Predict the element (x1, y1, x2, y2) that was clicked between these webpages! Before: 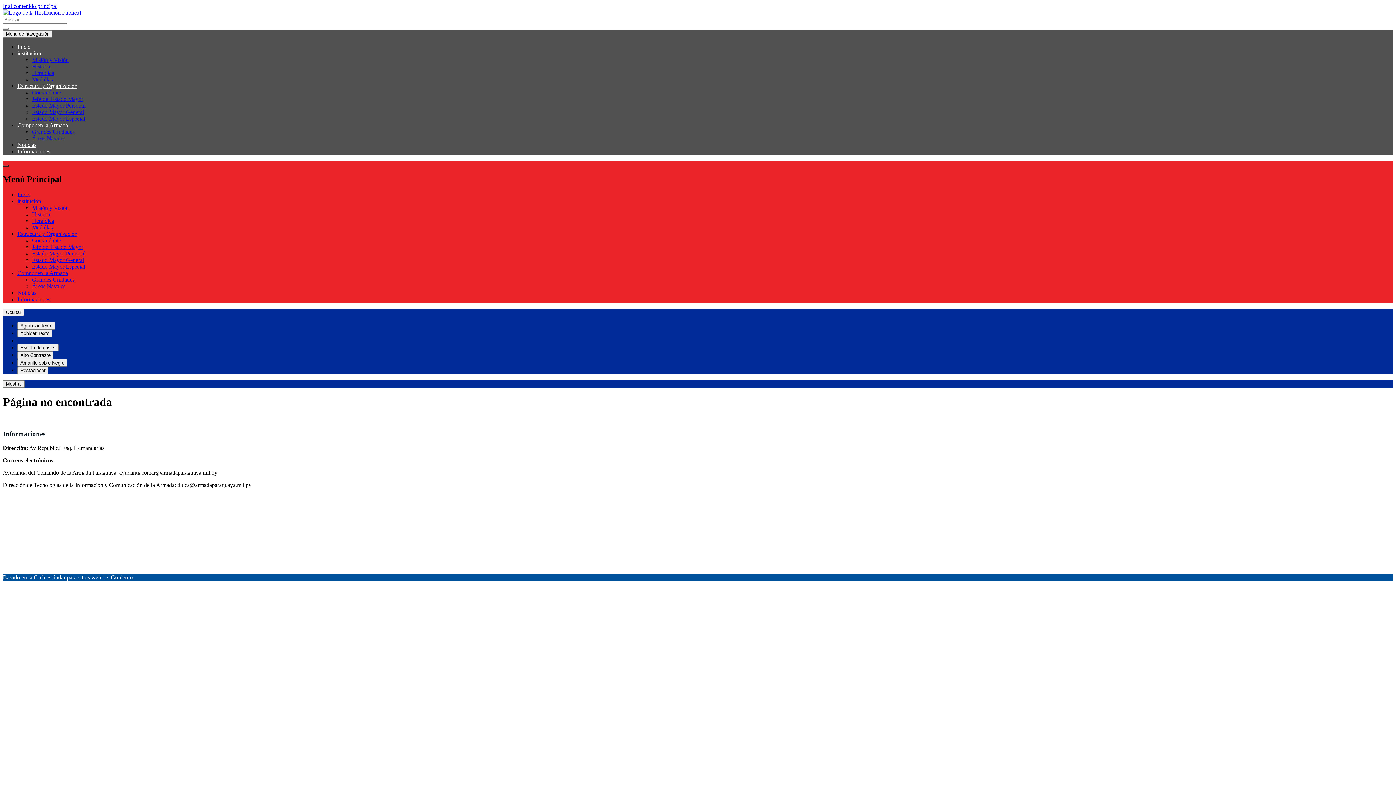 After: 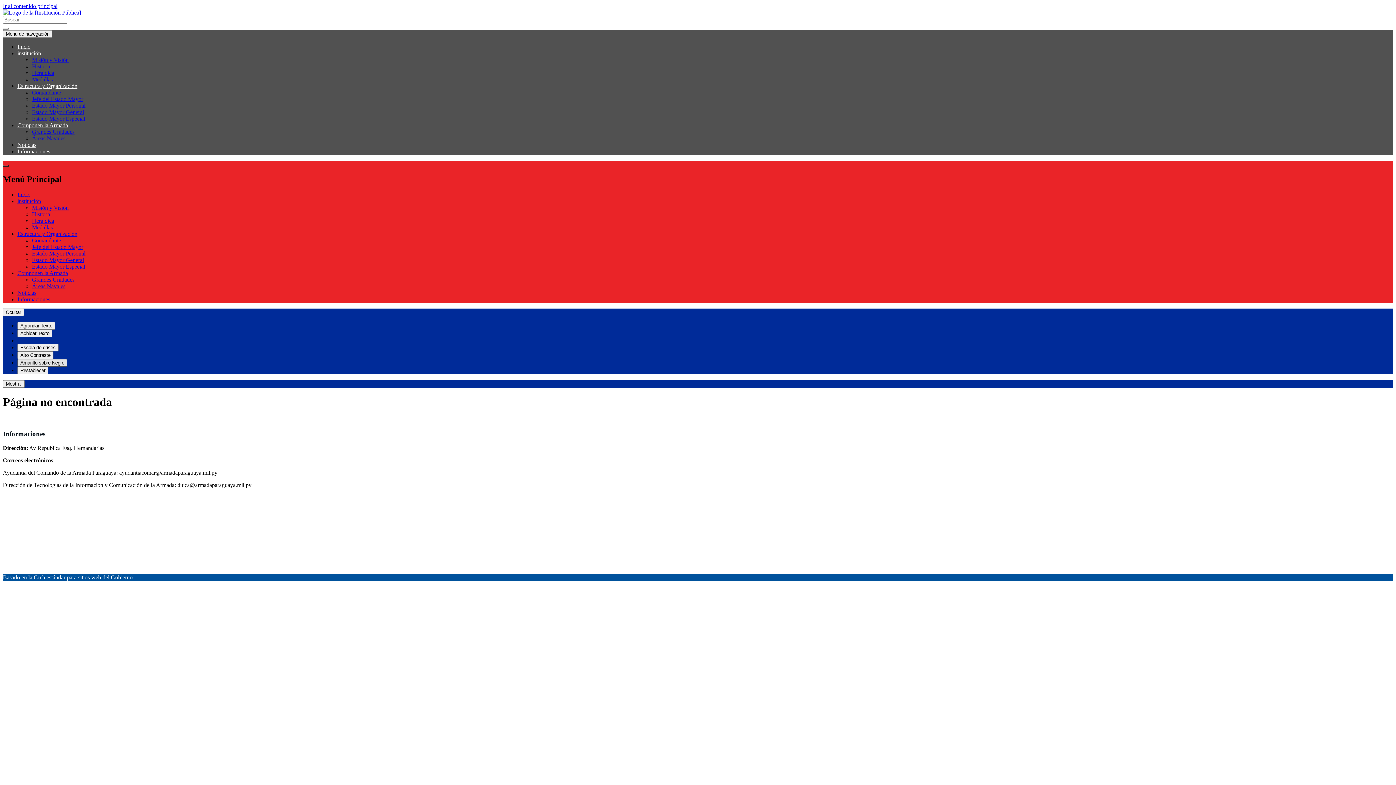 Action: label: Amarillo sobre negro bbox: (17, 359, 67, 366)